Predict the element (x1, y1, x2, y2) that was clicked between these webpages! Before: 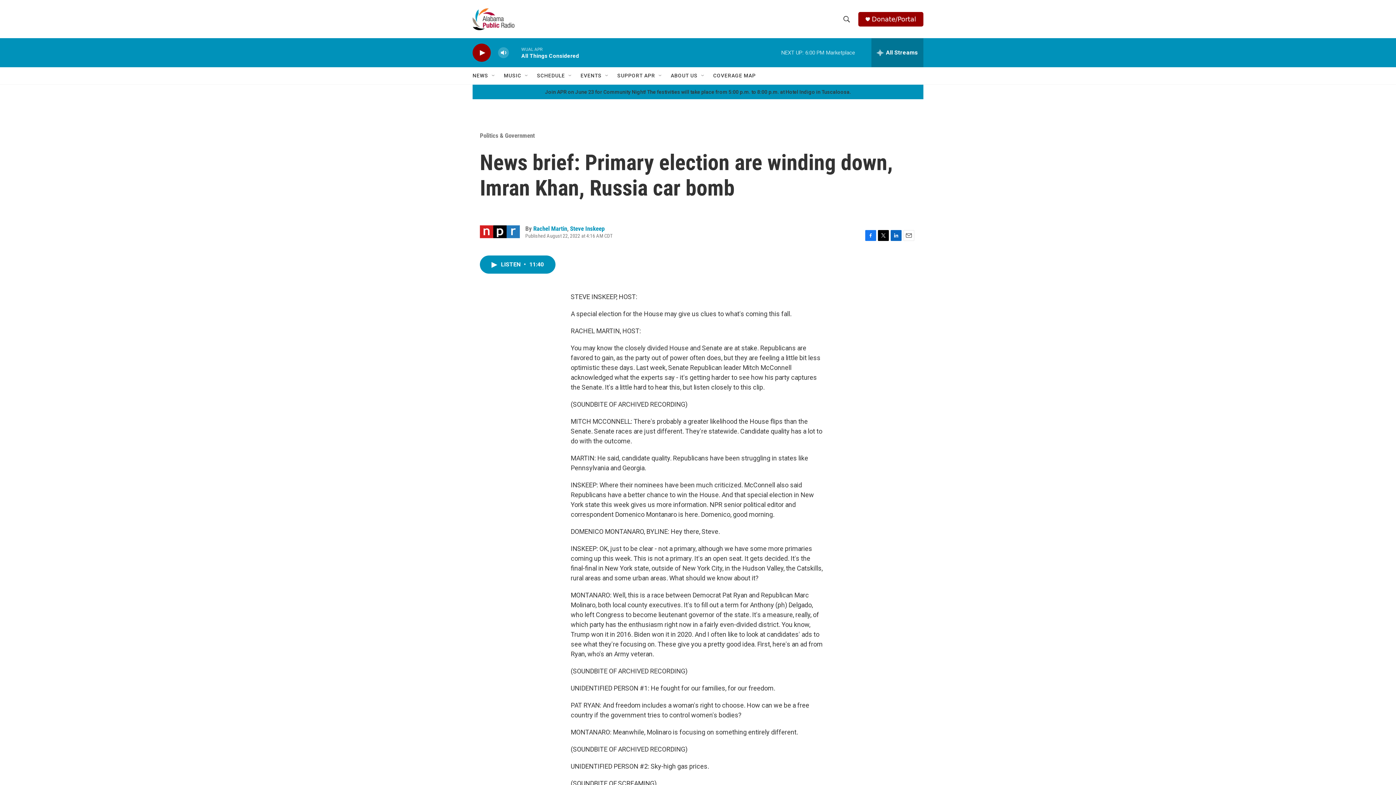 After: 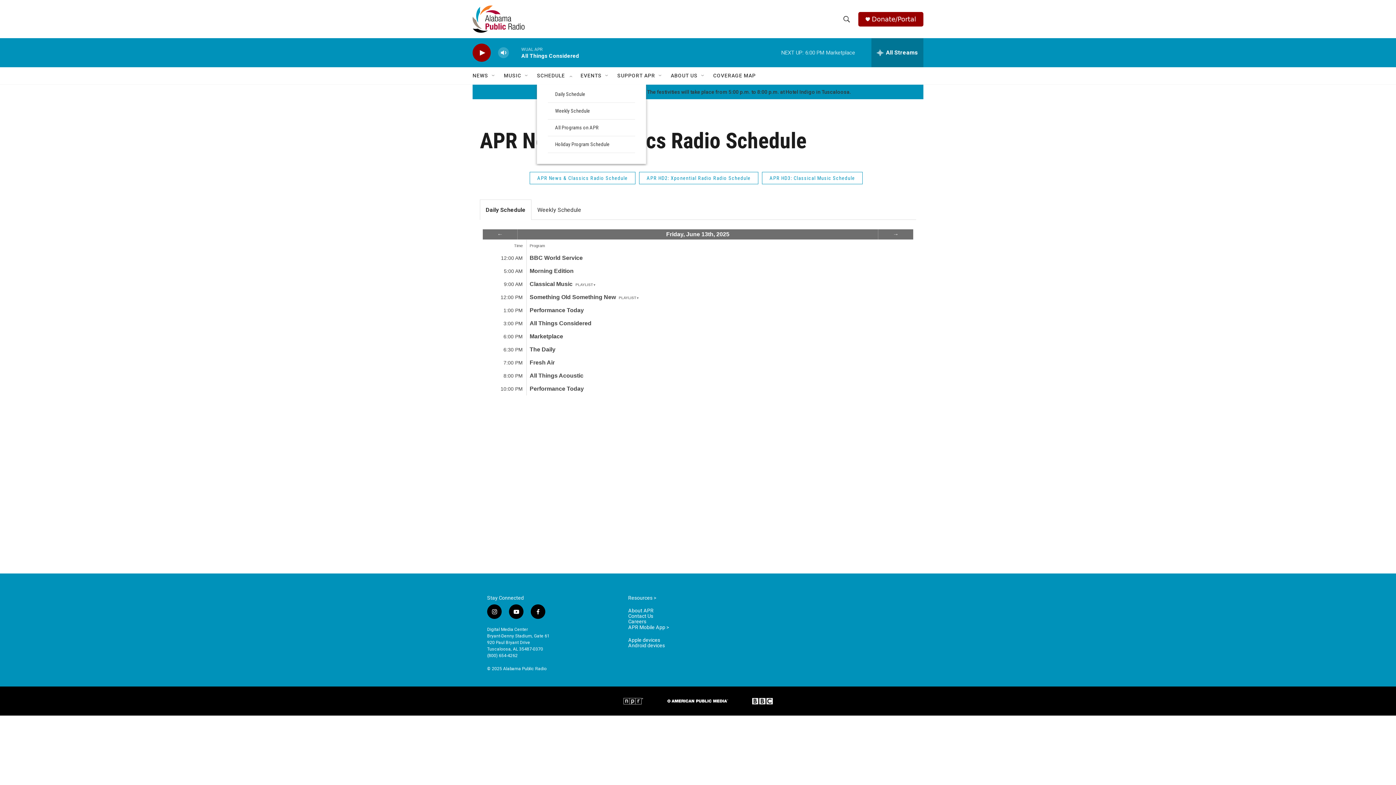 Action: bbox: (538, 67, 568, 84) label: SCHEDULE